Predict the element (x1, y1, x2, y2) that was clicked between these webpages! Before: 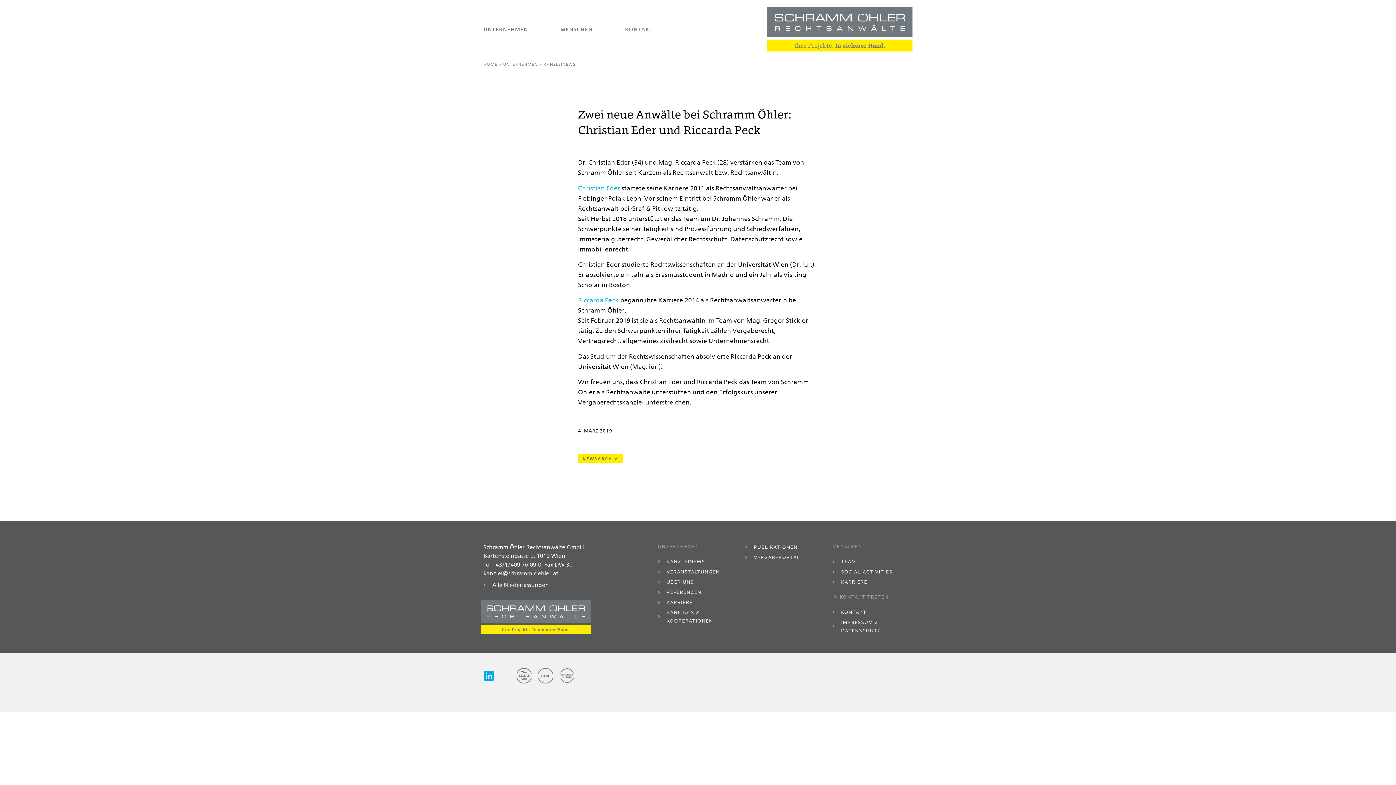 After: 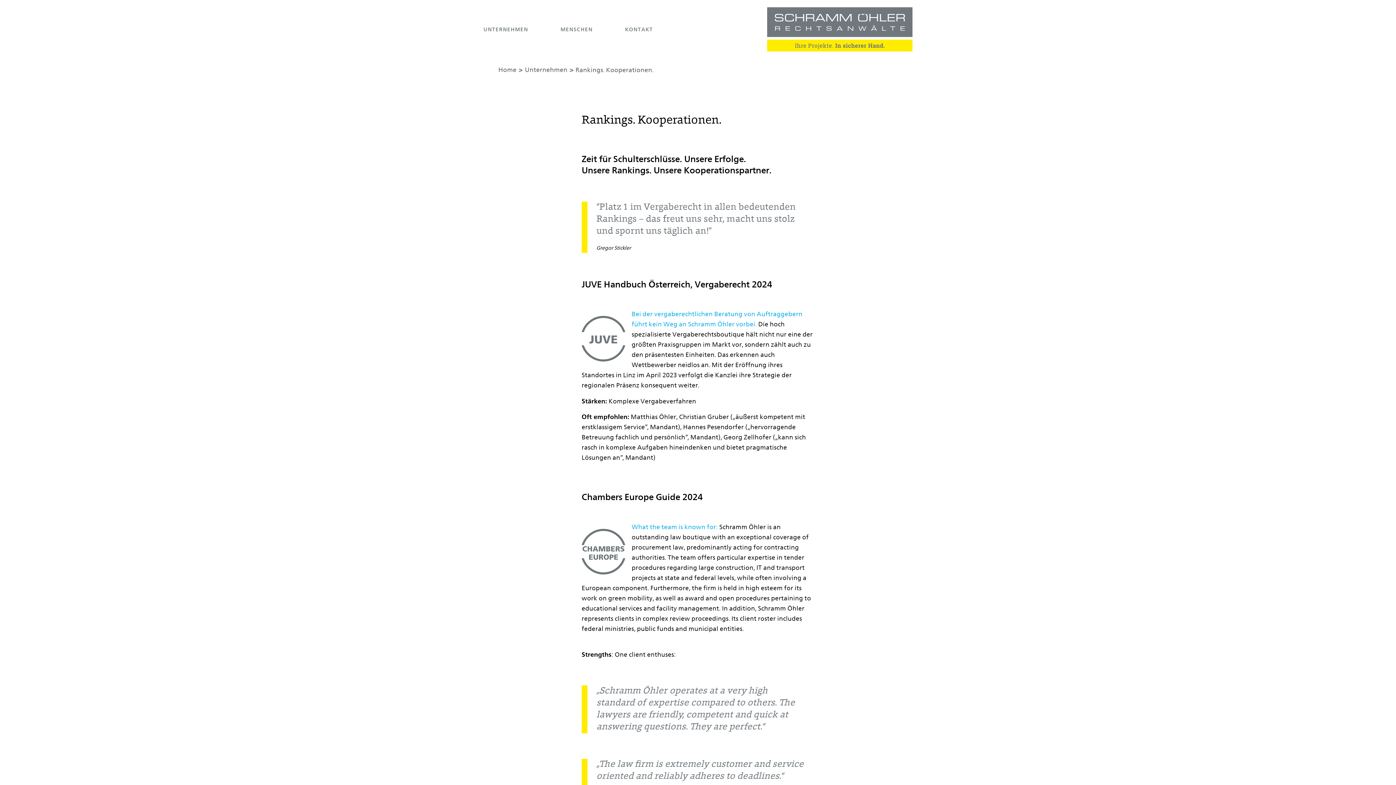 Action: bbox: (658, 608, 738, 625) label: RANKINGS & KOOPERATIONEN